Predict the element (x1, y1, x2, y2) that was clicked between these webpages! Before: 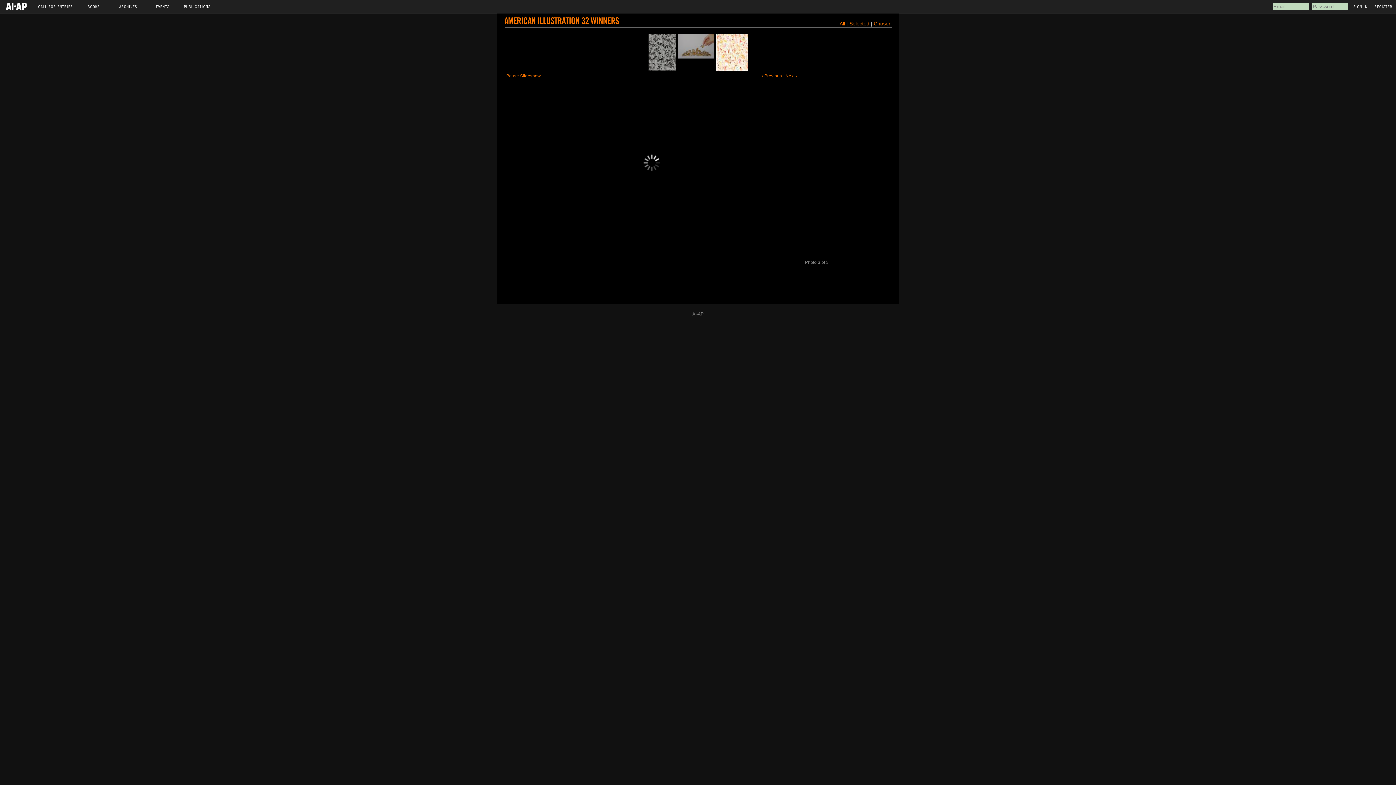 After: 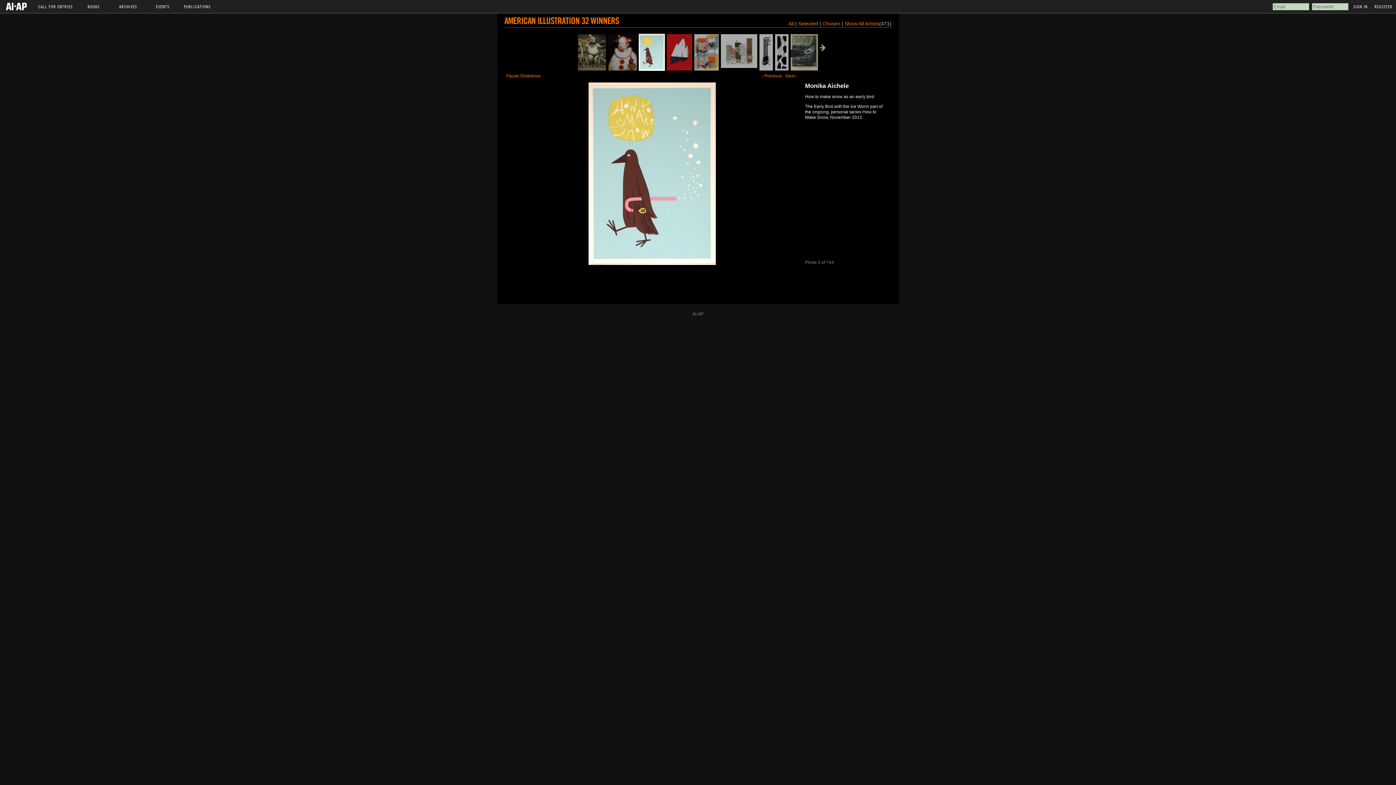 Action: label: All bbox: (839, 20, 845, 26)